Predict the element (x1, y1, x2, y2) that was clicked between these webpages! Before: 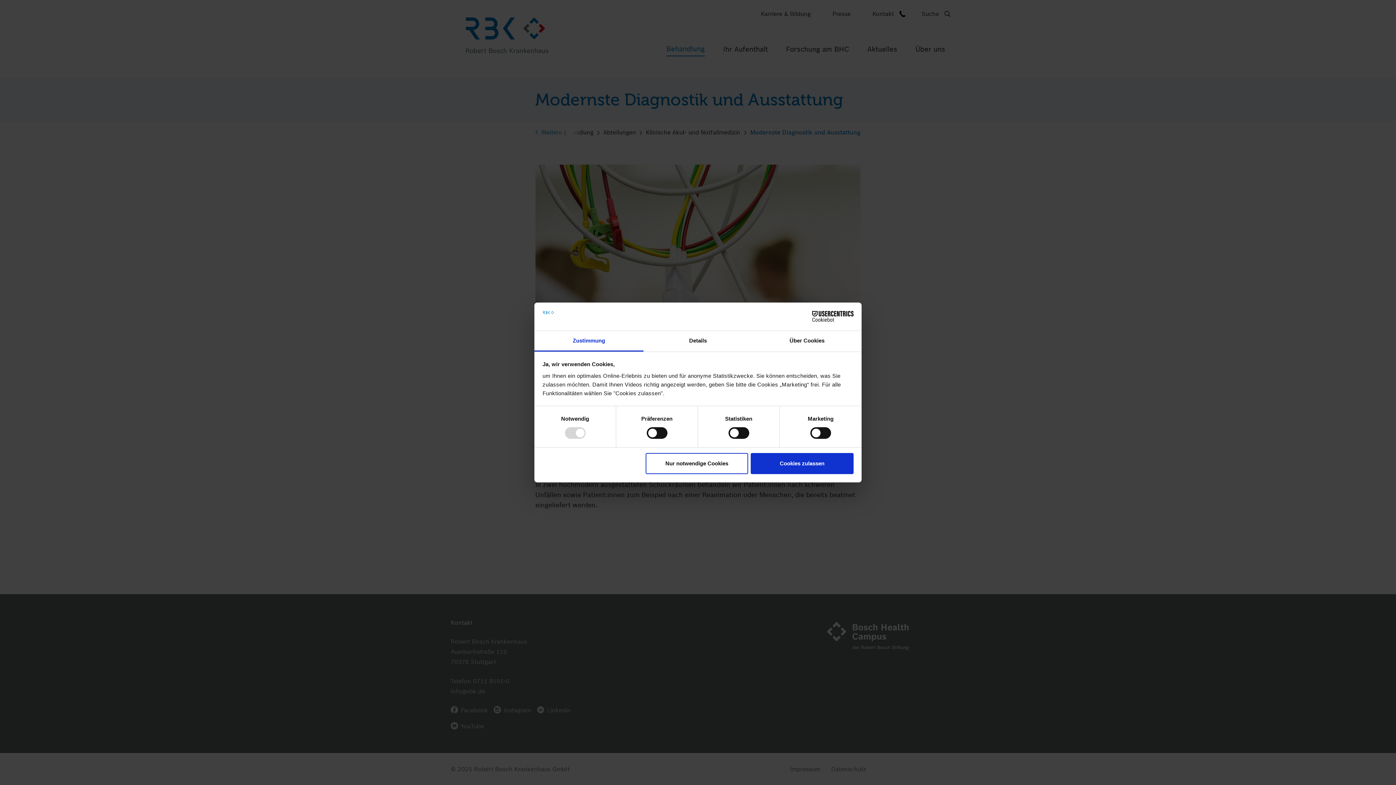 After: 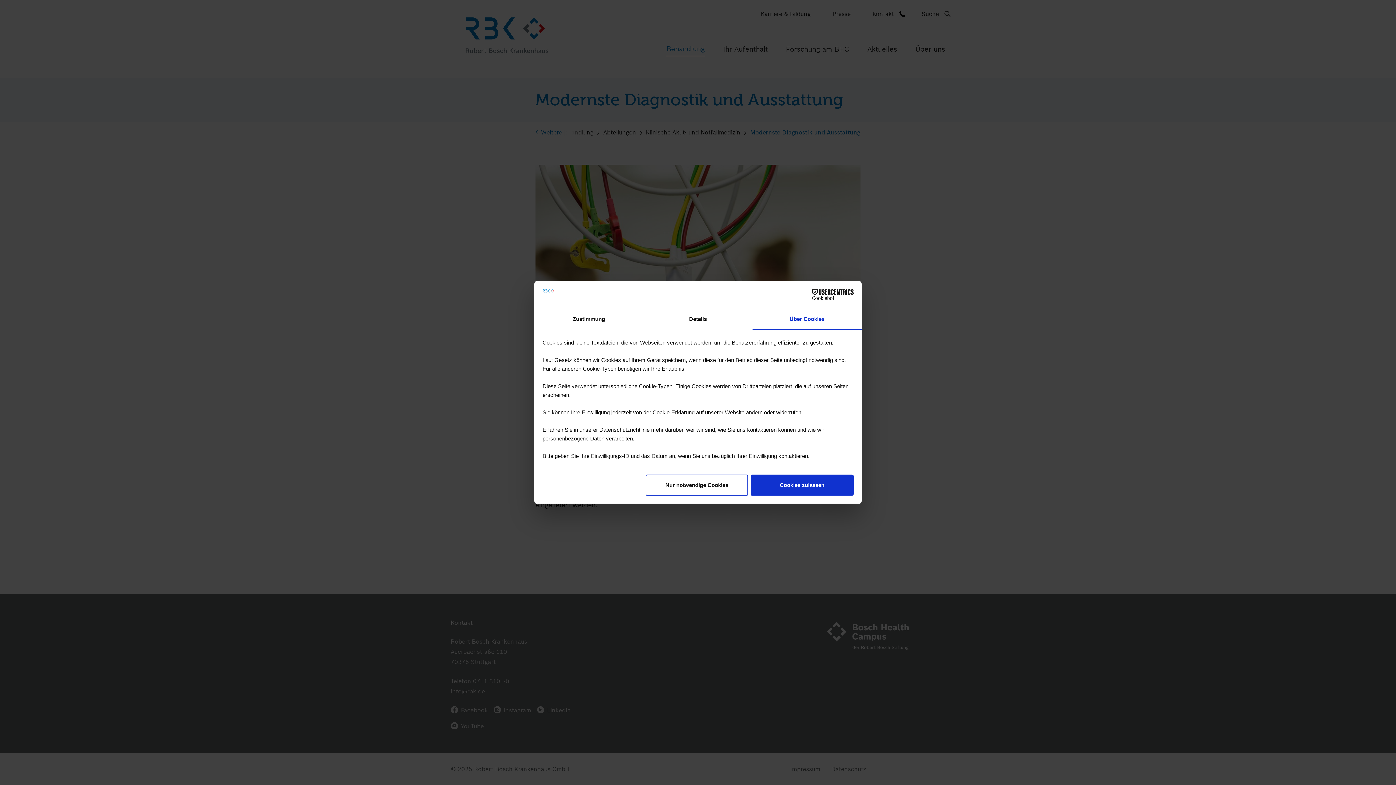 Action: bbox: (752, 331, 861, 351) label: Über Cookies